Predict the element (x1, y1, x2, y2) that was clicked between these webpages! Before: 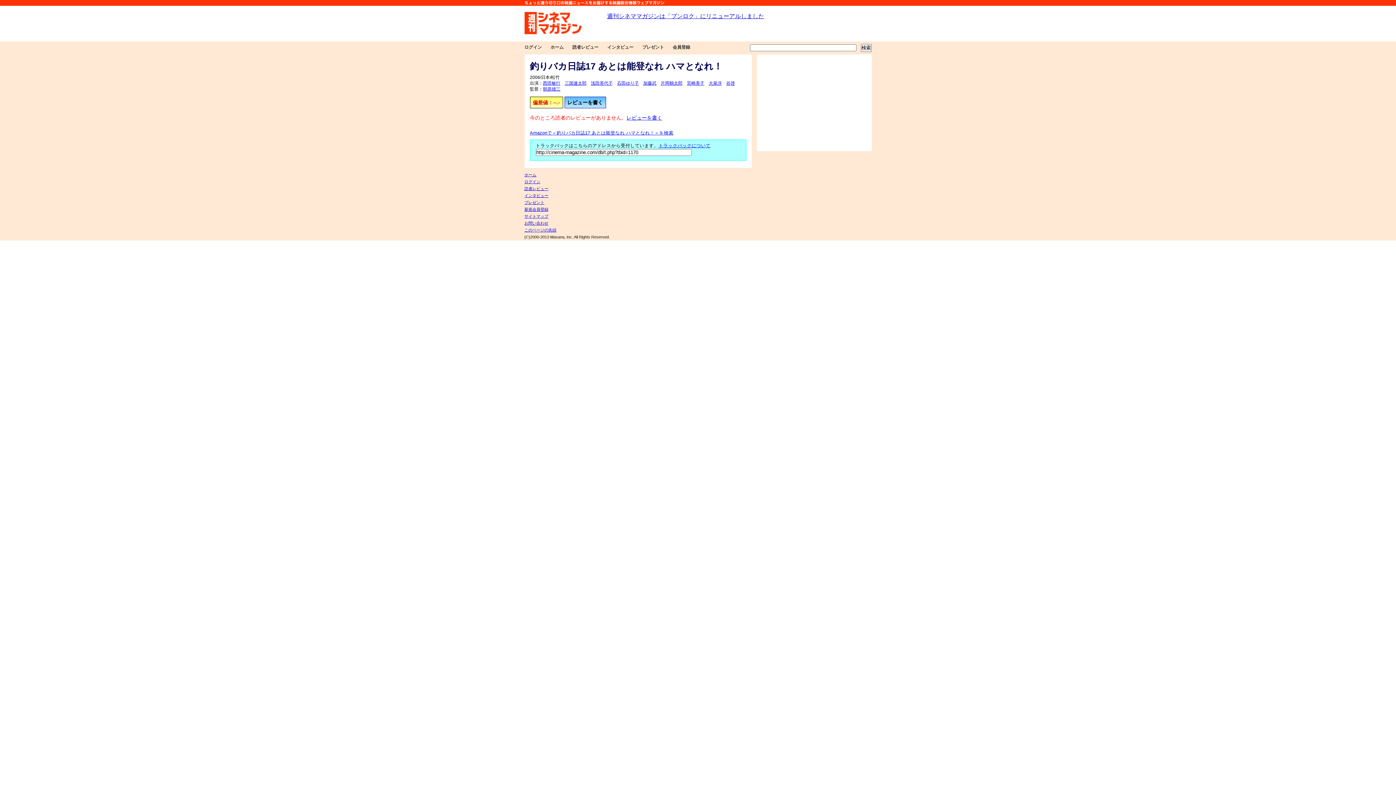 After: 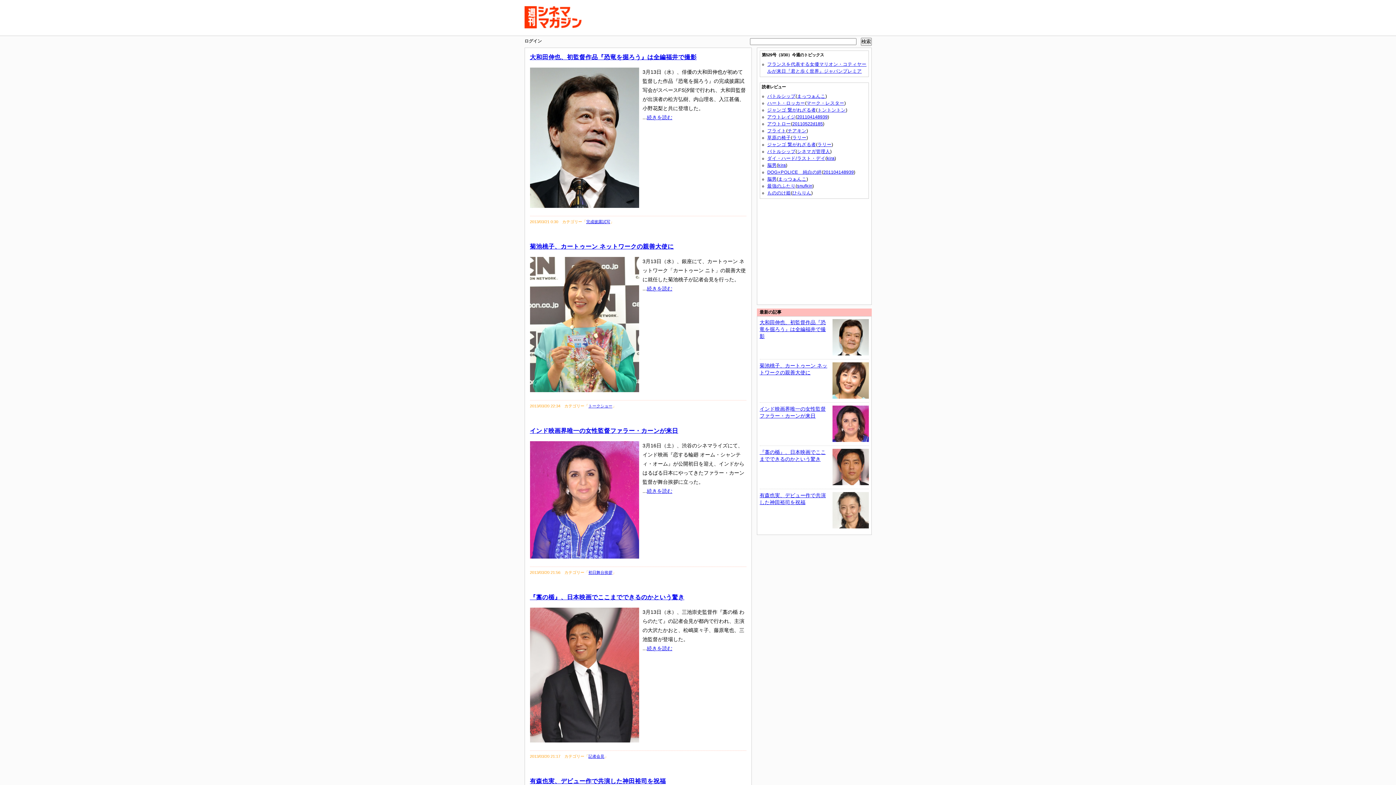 Action: bbox: (524, 33, 583, 39)